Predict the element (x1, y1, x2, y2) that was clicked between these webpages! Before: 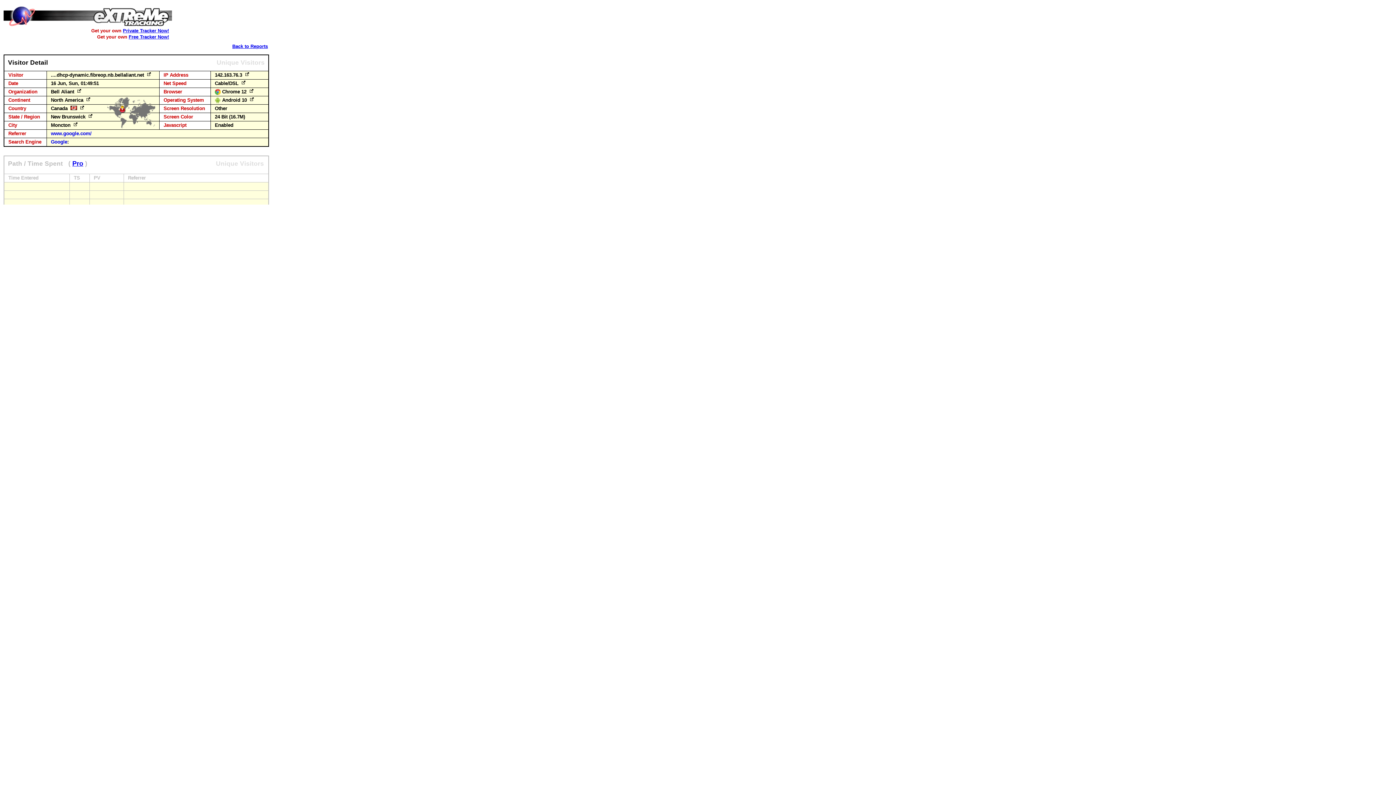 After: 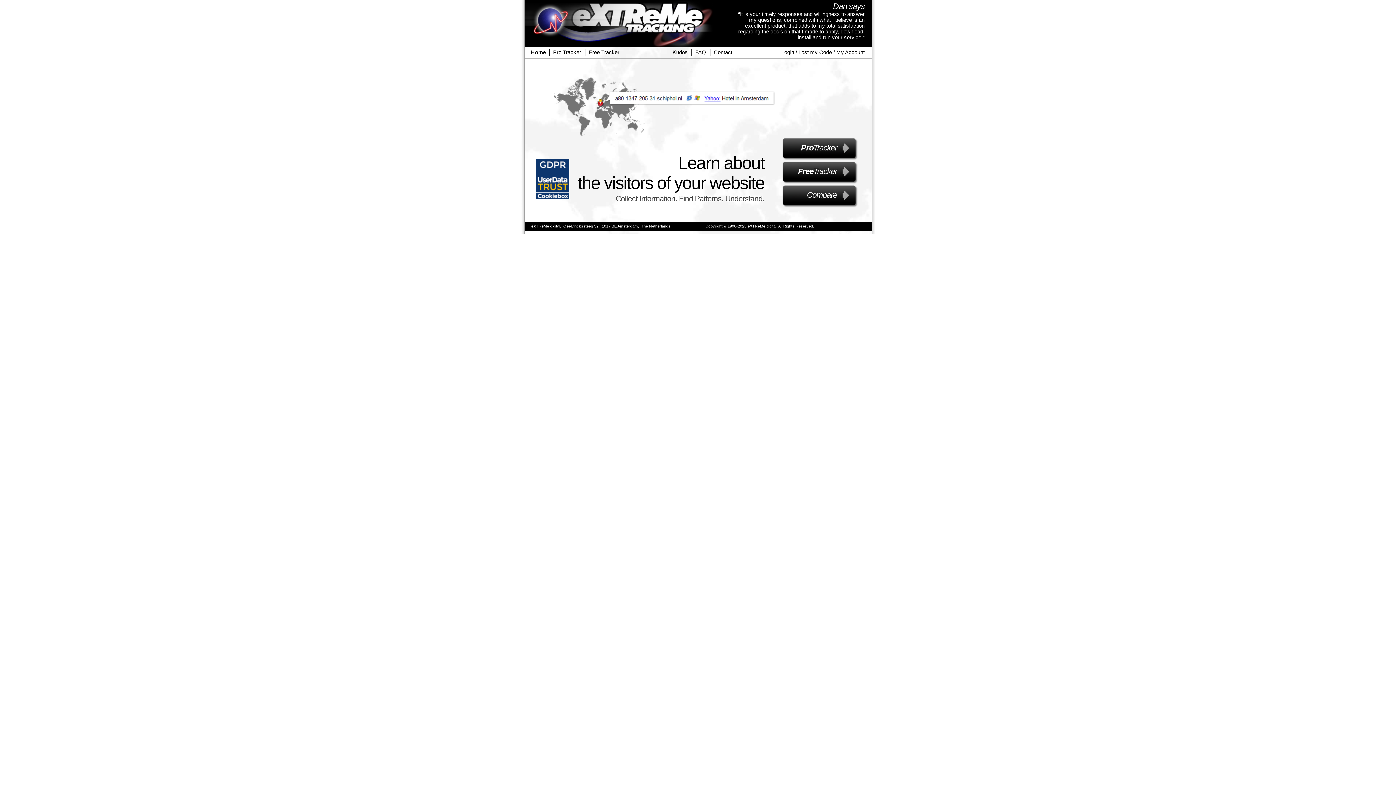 Action: bbox: (2, 22, 173, 29)